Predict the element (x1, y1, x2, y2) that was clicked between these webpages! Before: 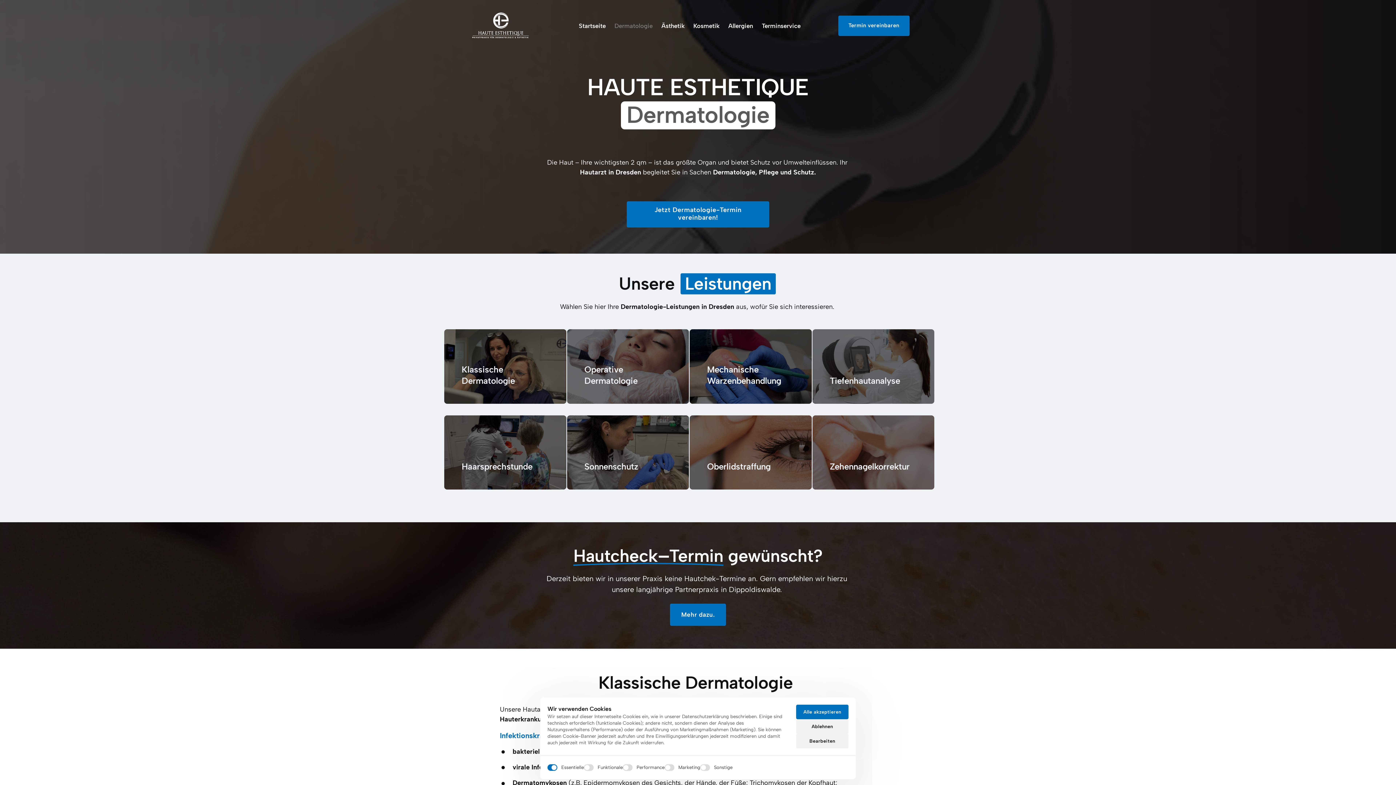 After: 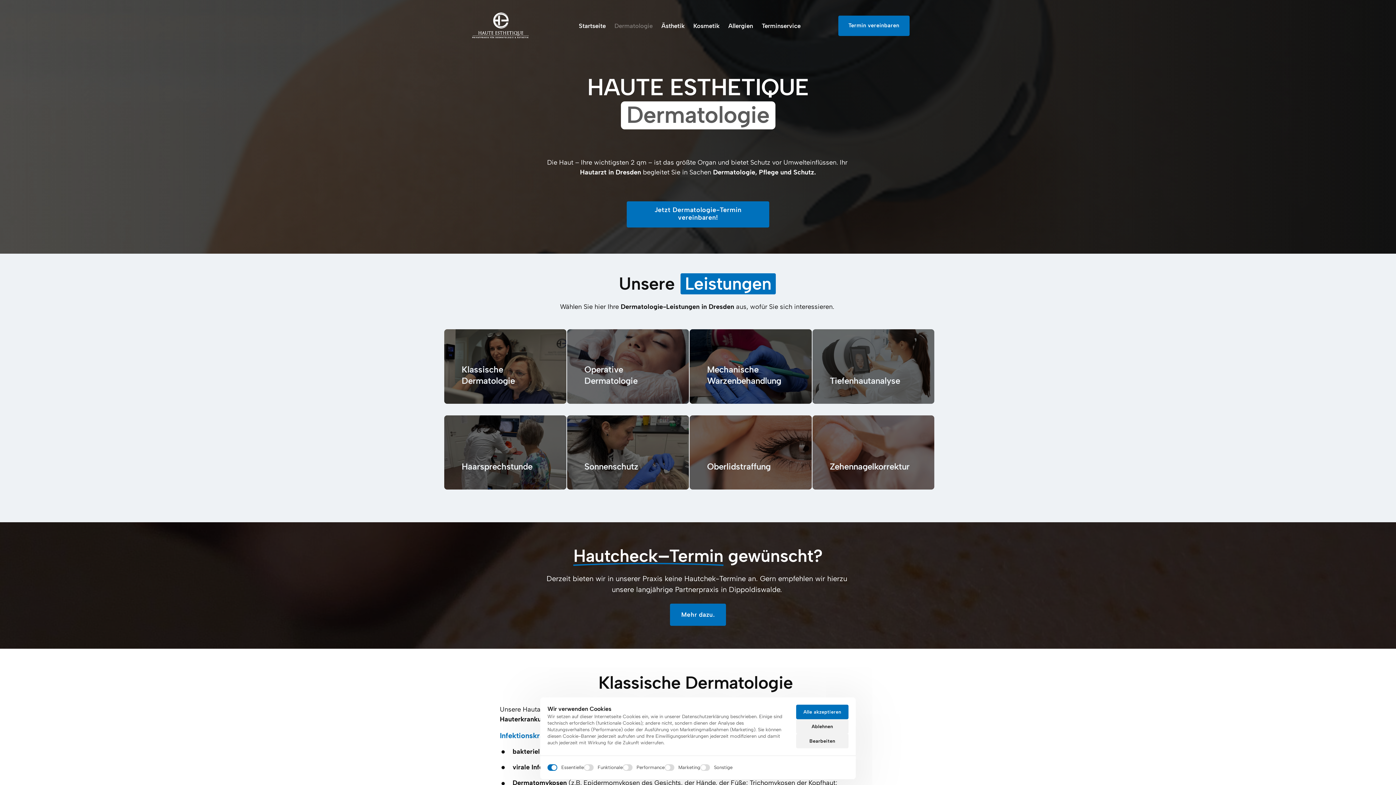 Action: bbox: (610, 16, 657, 34) label: Dermatologie